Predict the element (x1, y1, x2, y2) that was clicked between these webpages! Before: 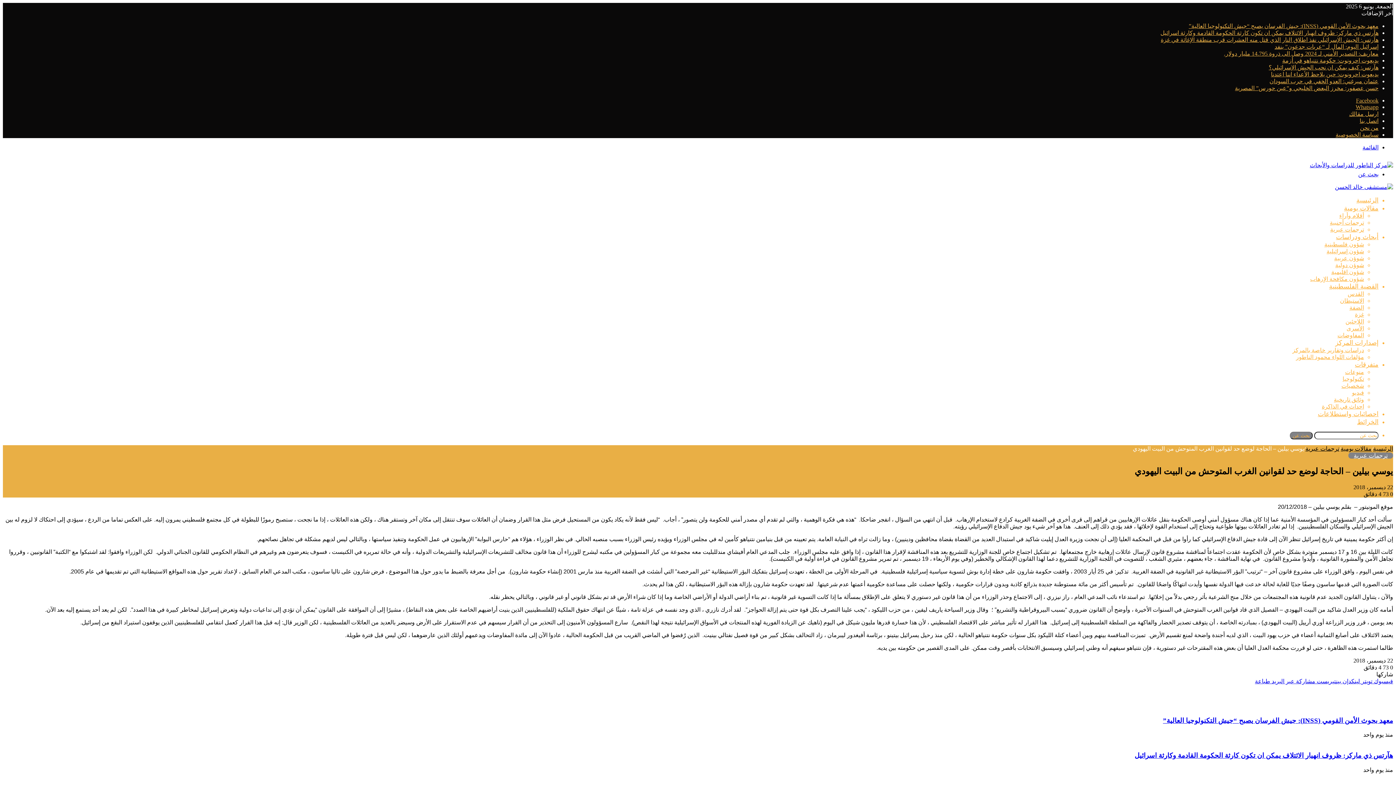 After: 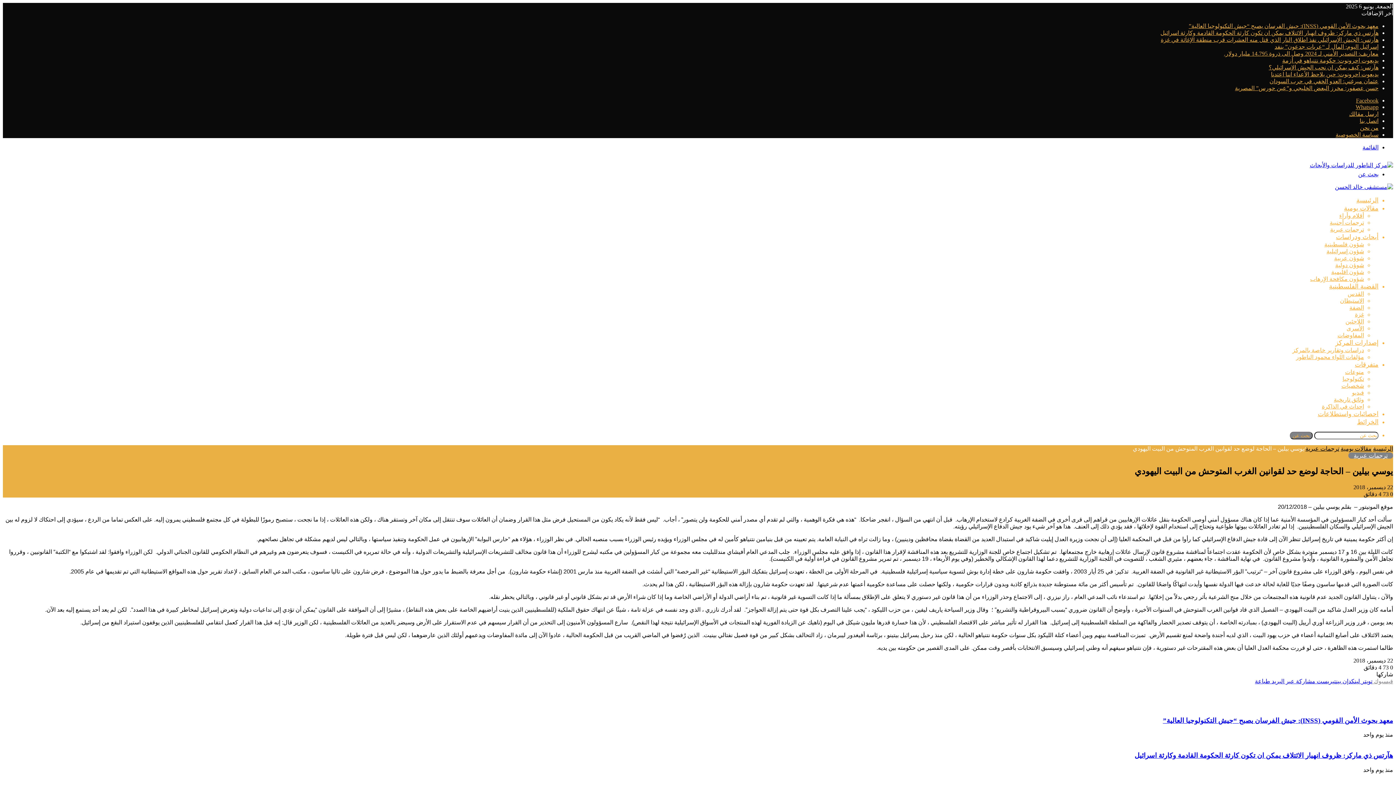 Action: bbox: (1372, 678, 1393, 684) label: فيسبوك 